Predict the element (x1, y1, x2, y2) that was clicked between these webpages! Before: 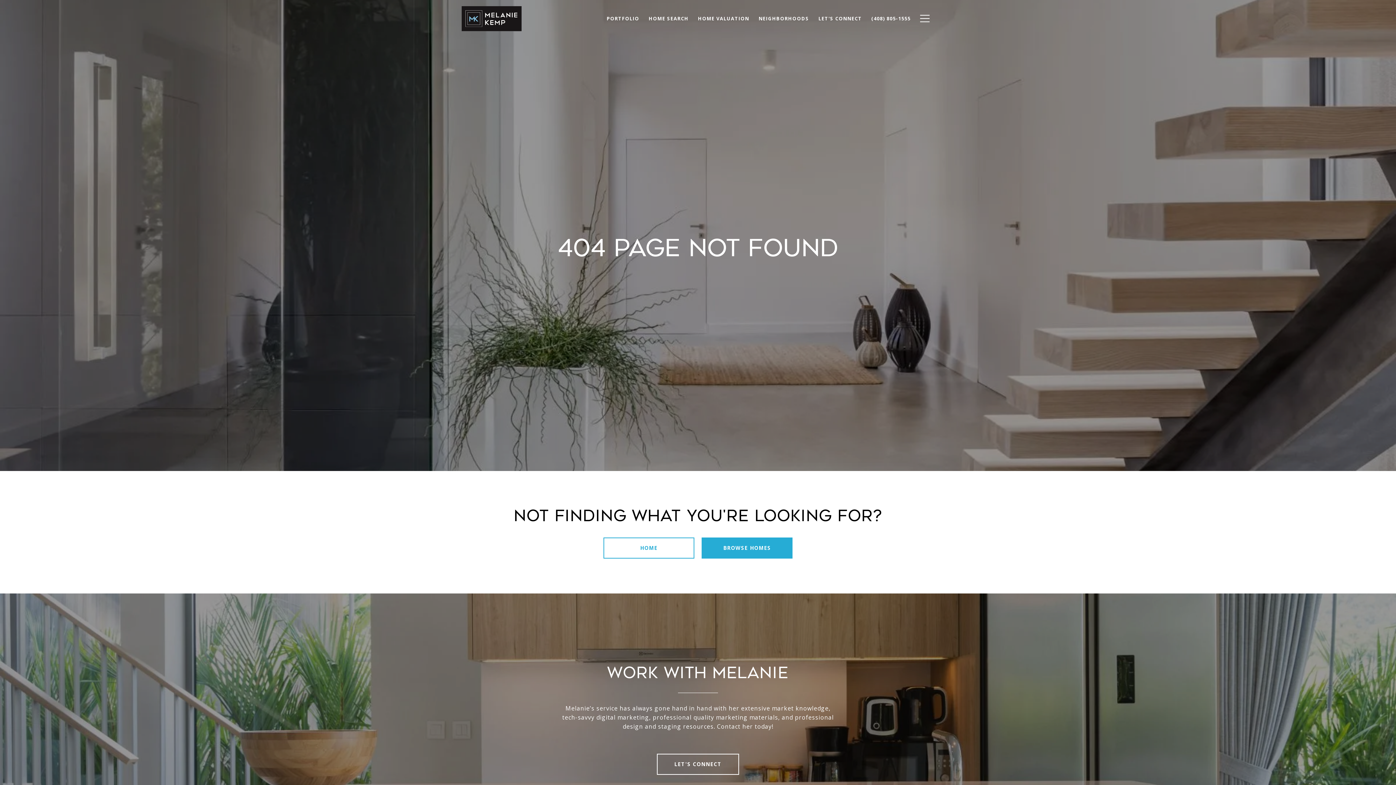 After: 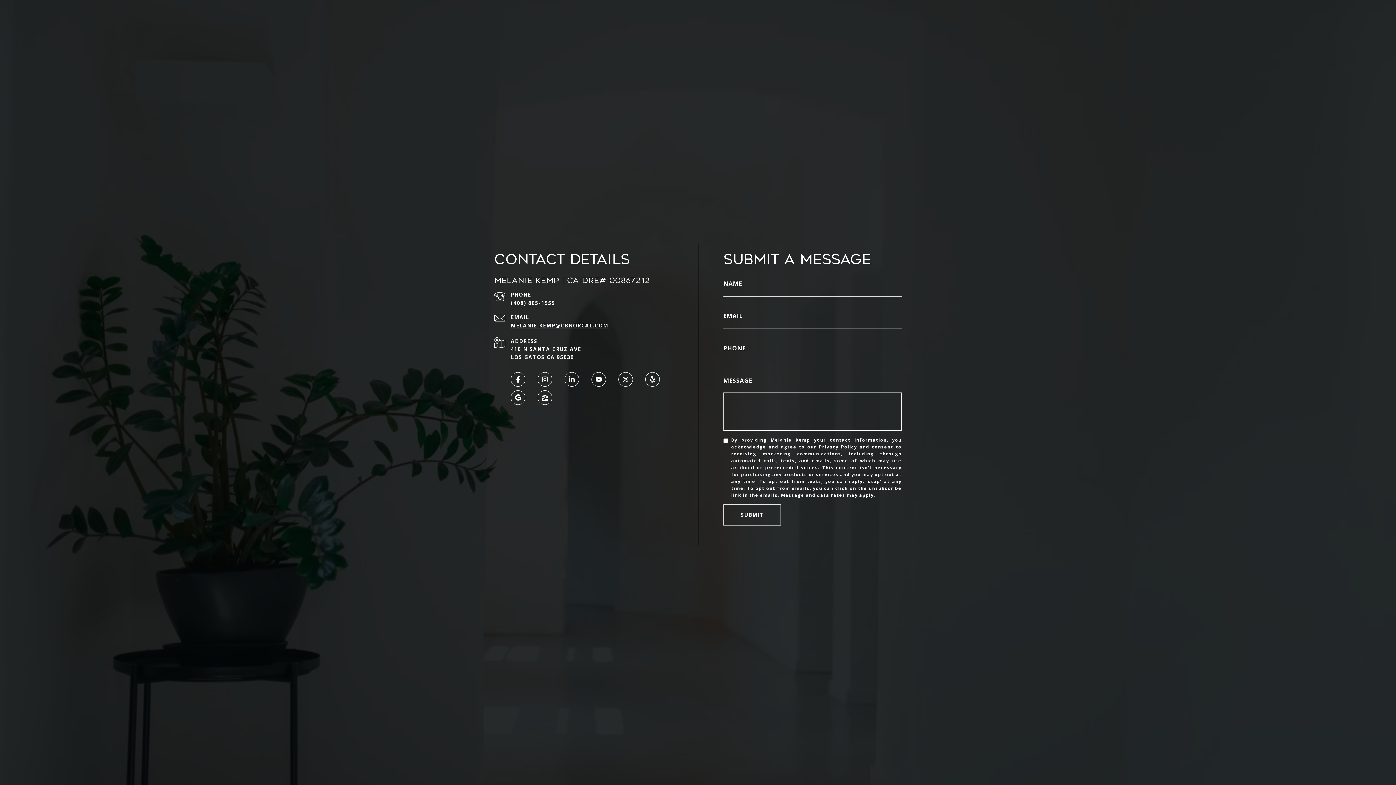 Action: label: LET'S CONNECT bbox: (657, 754, 739, 775)